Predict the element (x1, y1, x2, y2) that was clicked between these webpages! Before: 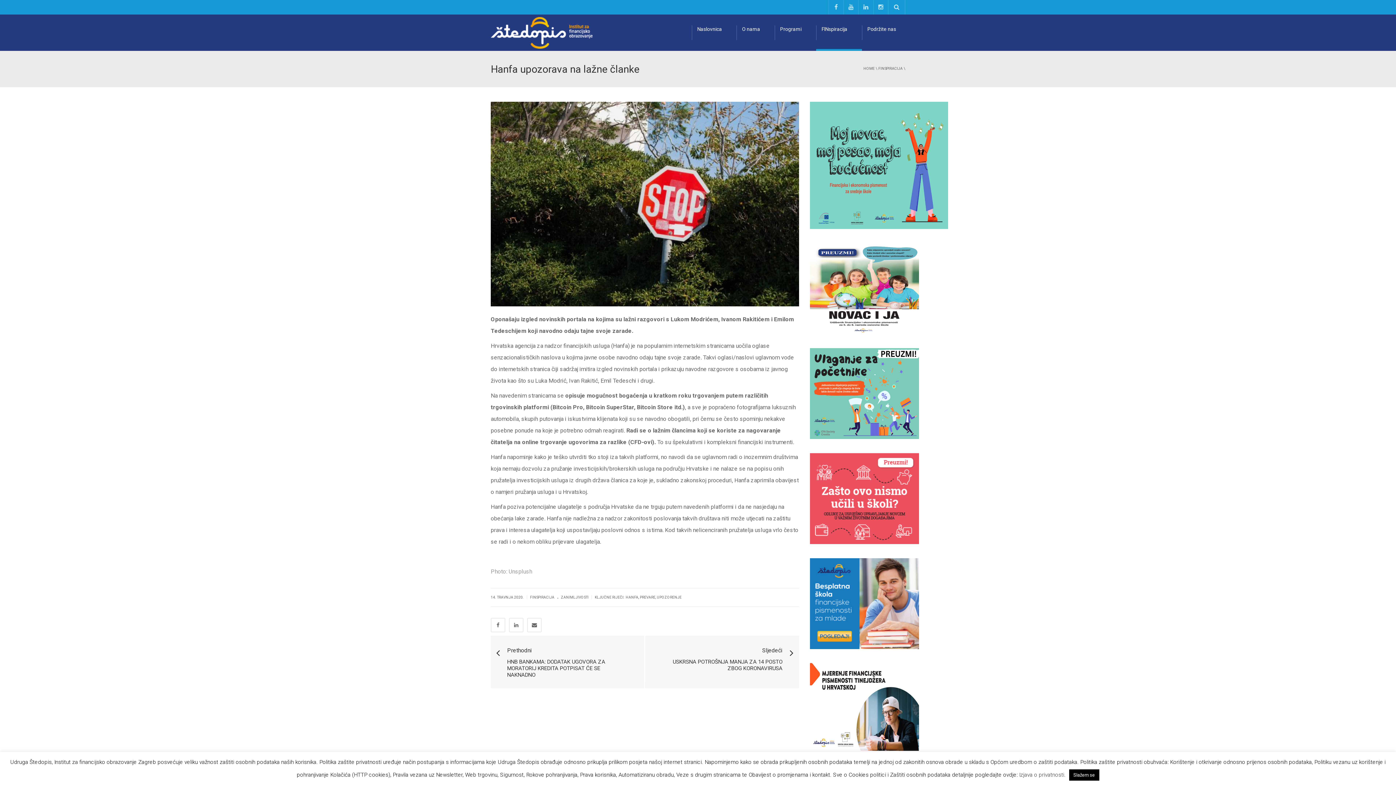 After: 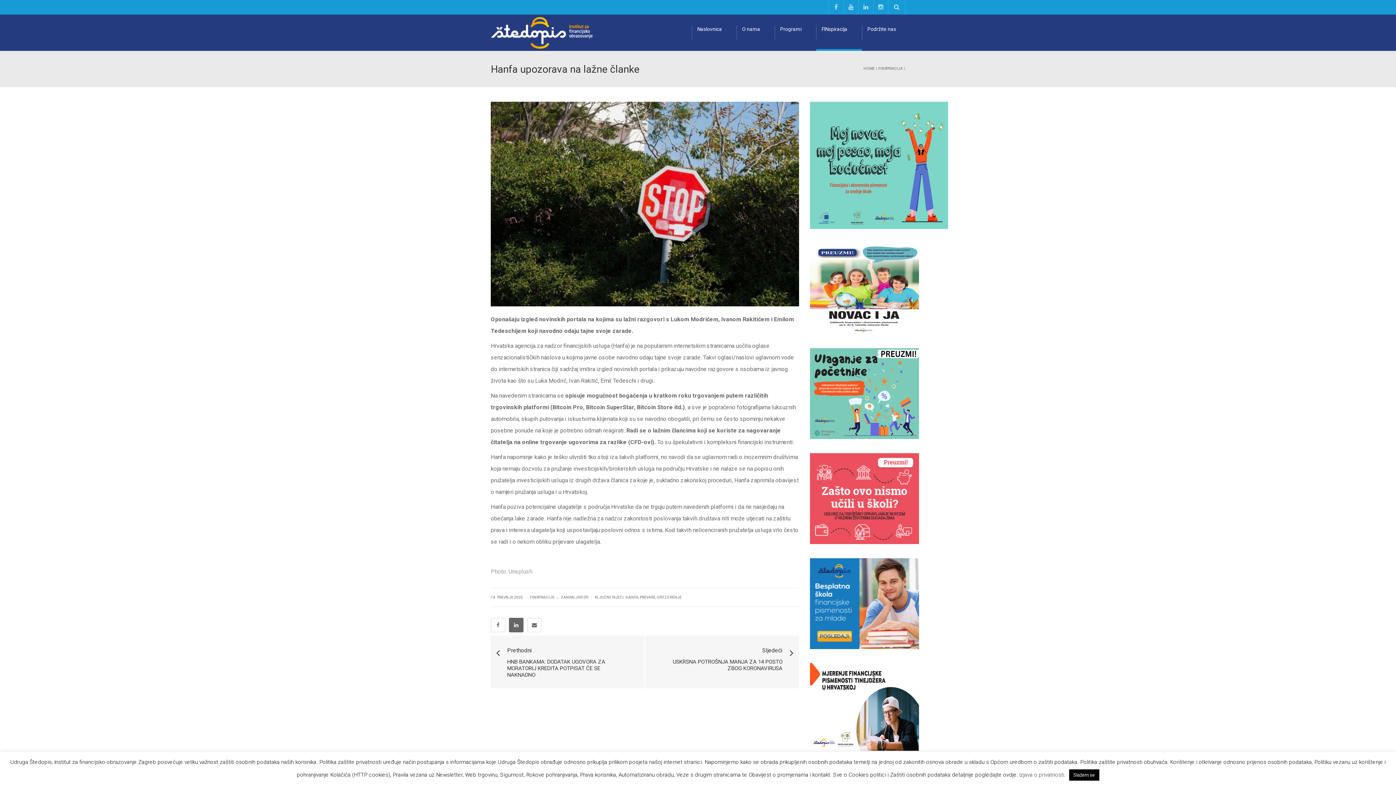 Action: bbox: (509, 618, 523, 632)